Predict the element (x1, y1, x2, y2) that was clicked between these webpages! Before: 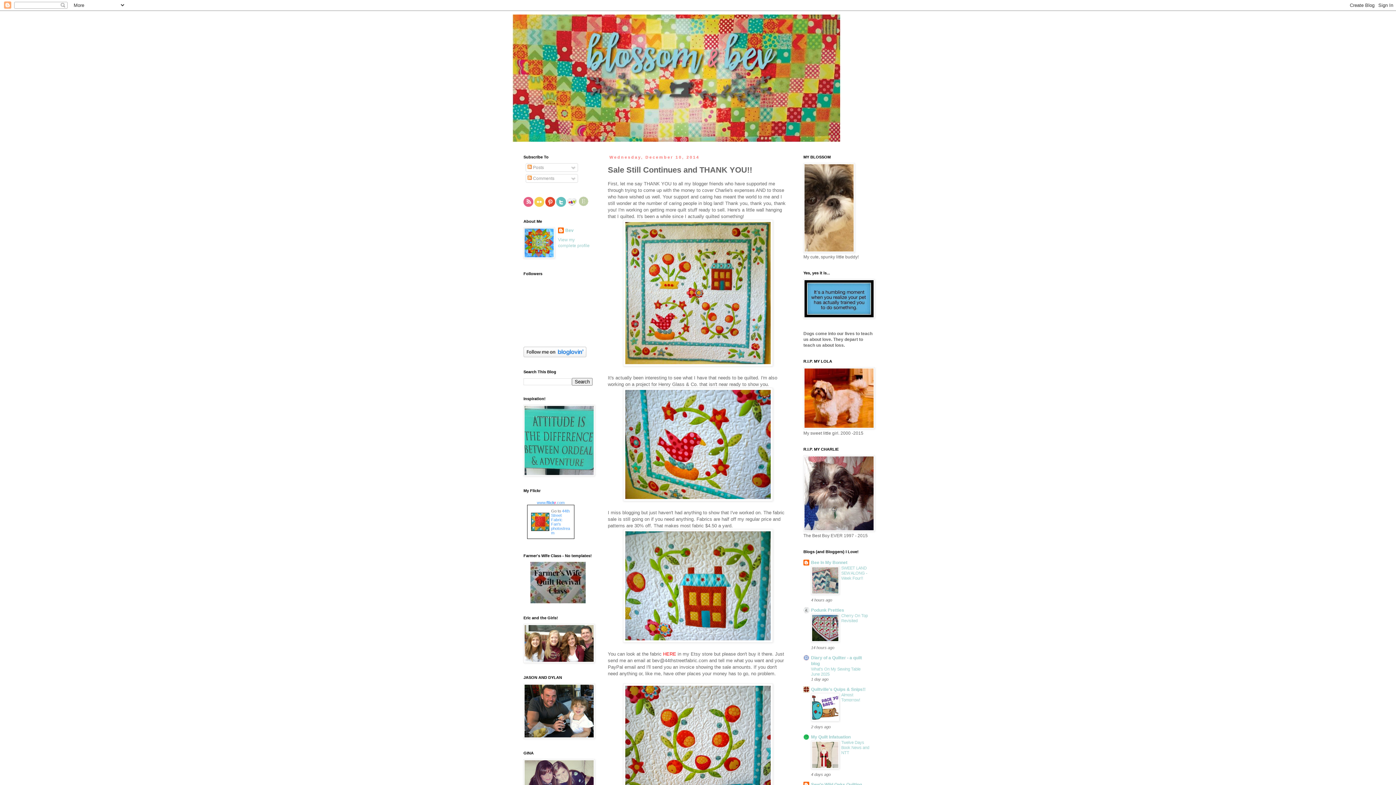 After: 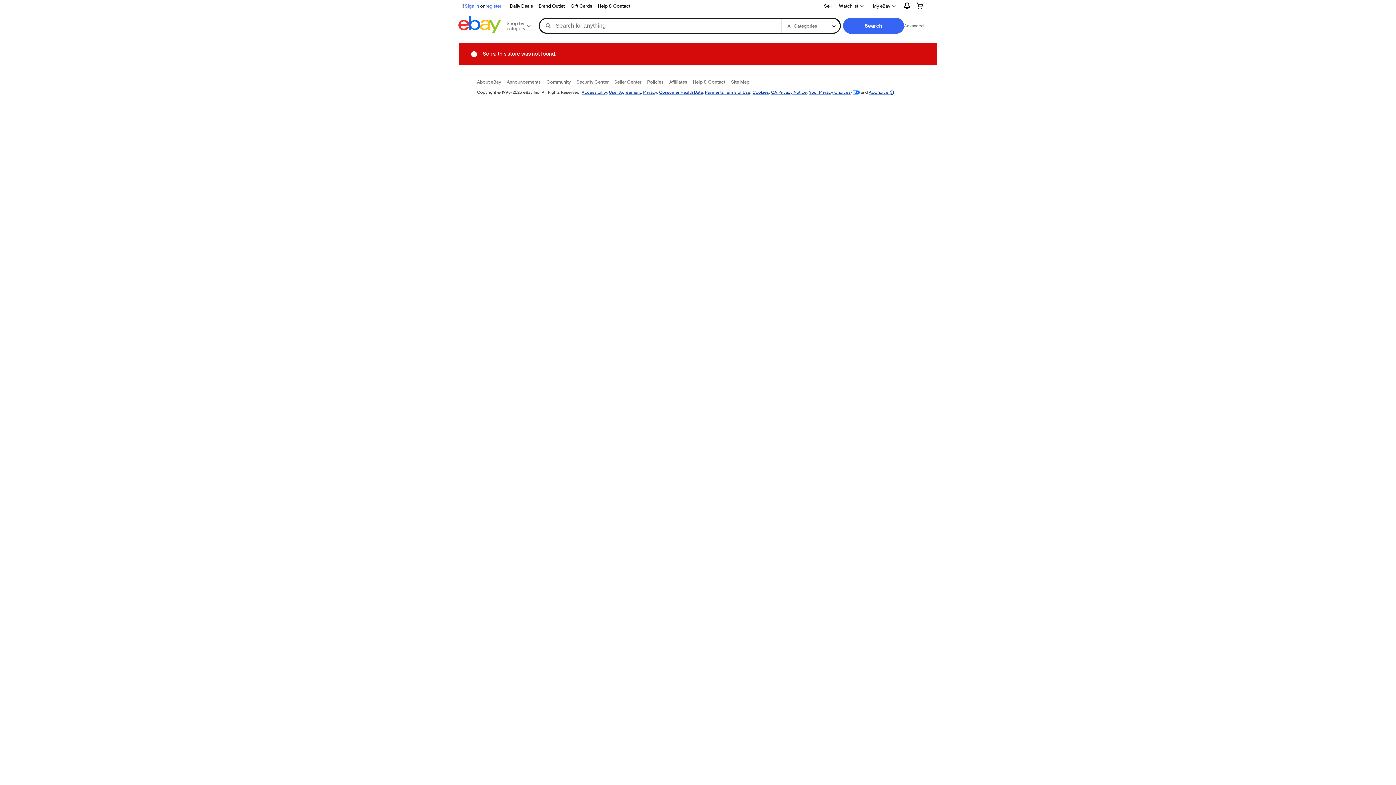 Action: bbox: (567, 202, 577, 208)